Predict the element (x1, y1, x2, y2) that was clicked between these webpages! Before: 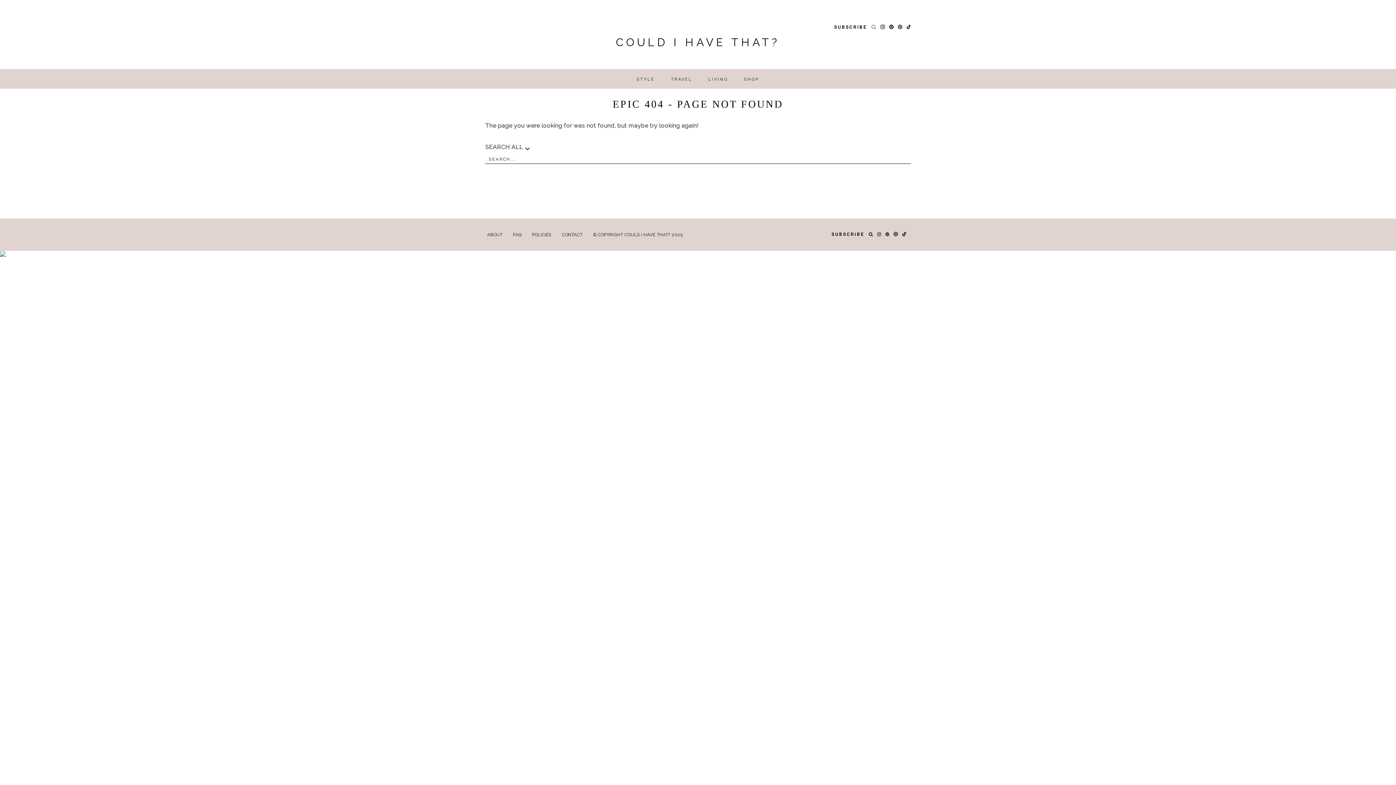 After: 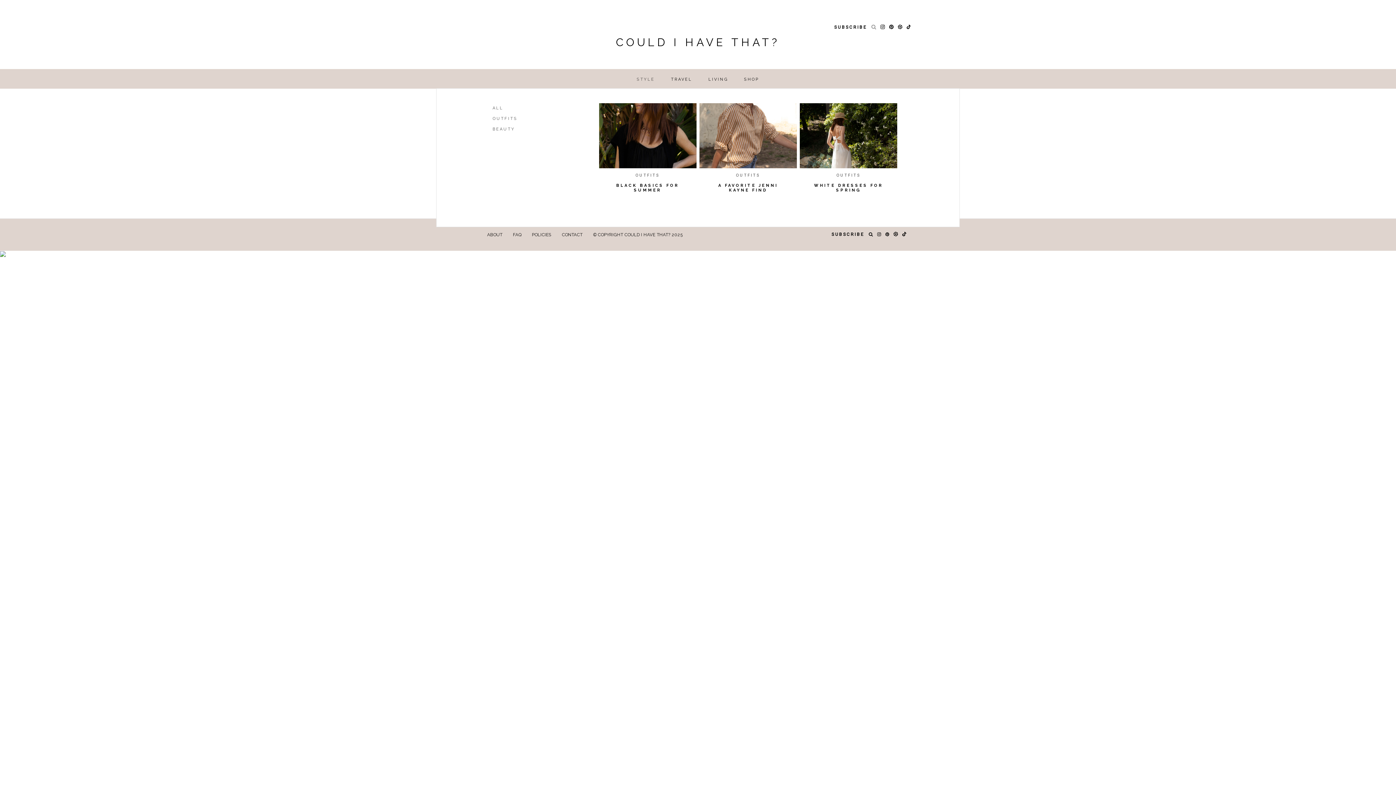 Action: label: STYLE bbox: (636, 77, 654, 82)